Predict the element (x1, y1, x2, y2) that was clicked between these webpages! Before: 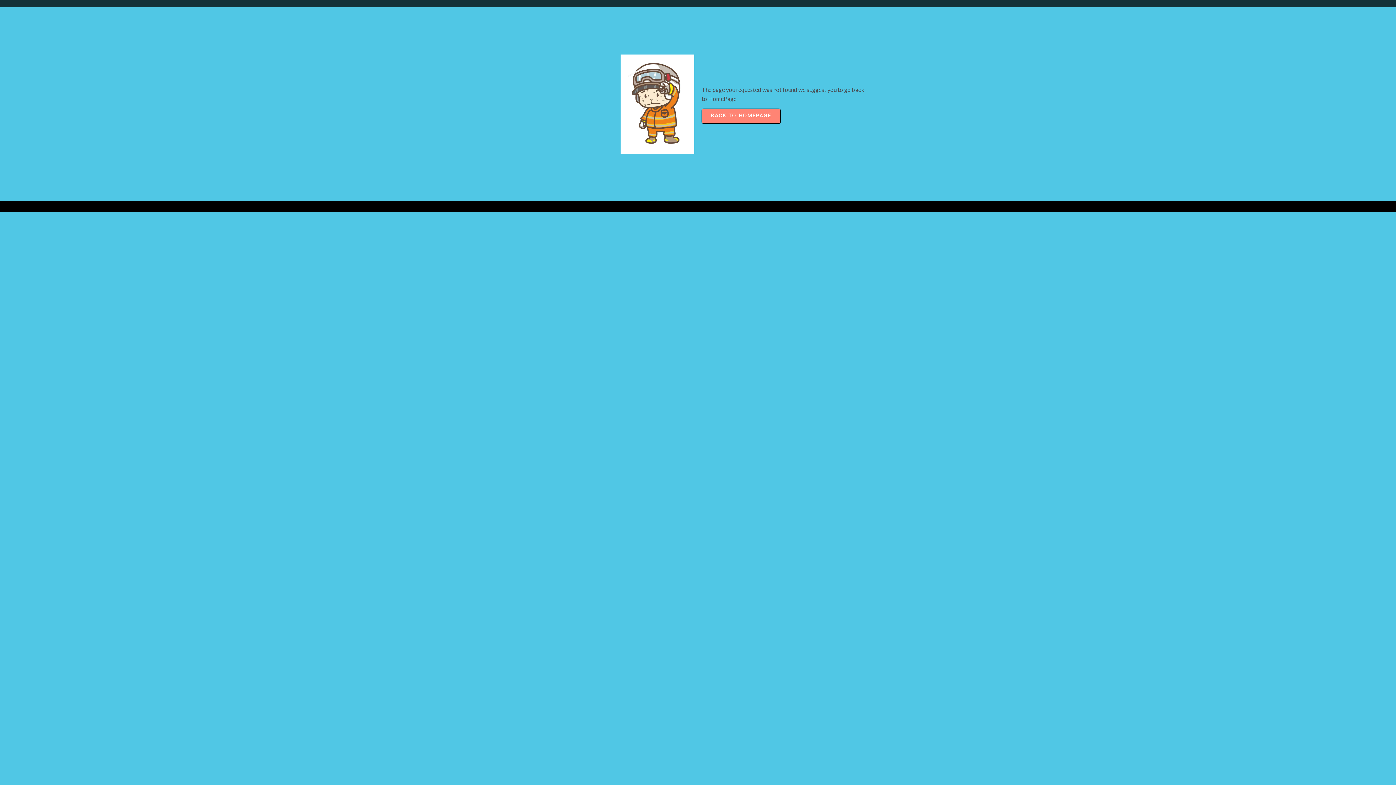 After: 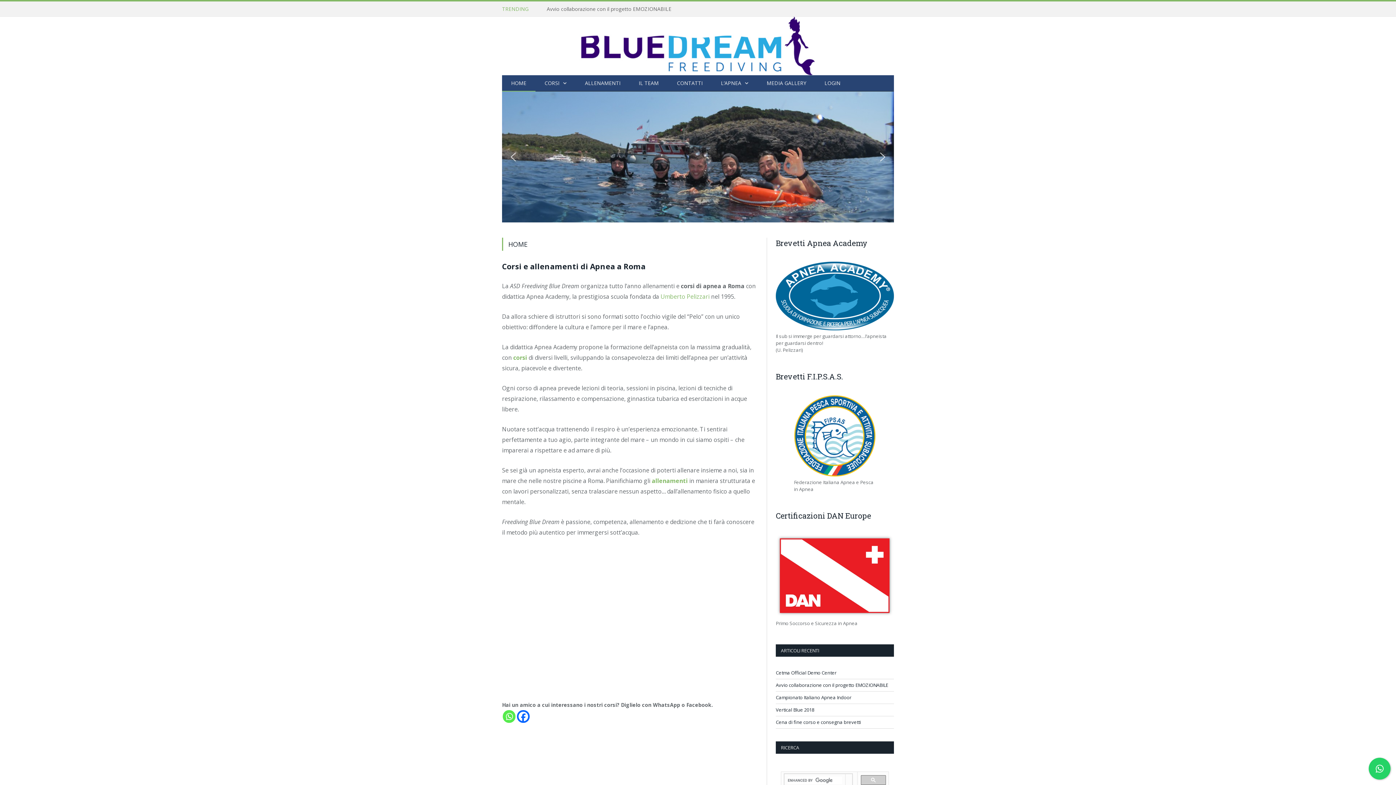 Action: bbox: (701, 108, 780, 123) label: BACK TO HOMEPAGE